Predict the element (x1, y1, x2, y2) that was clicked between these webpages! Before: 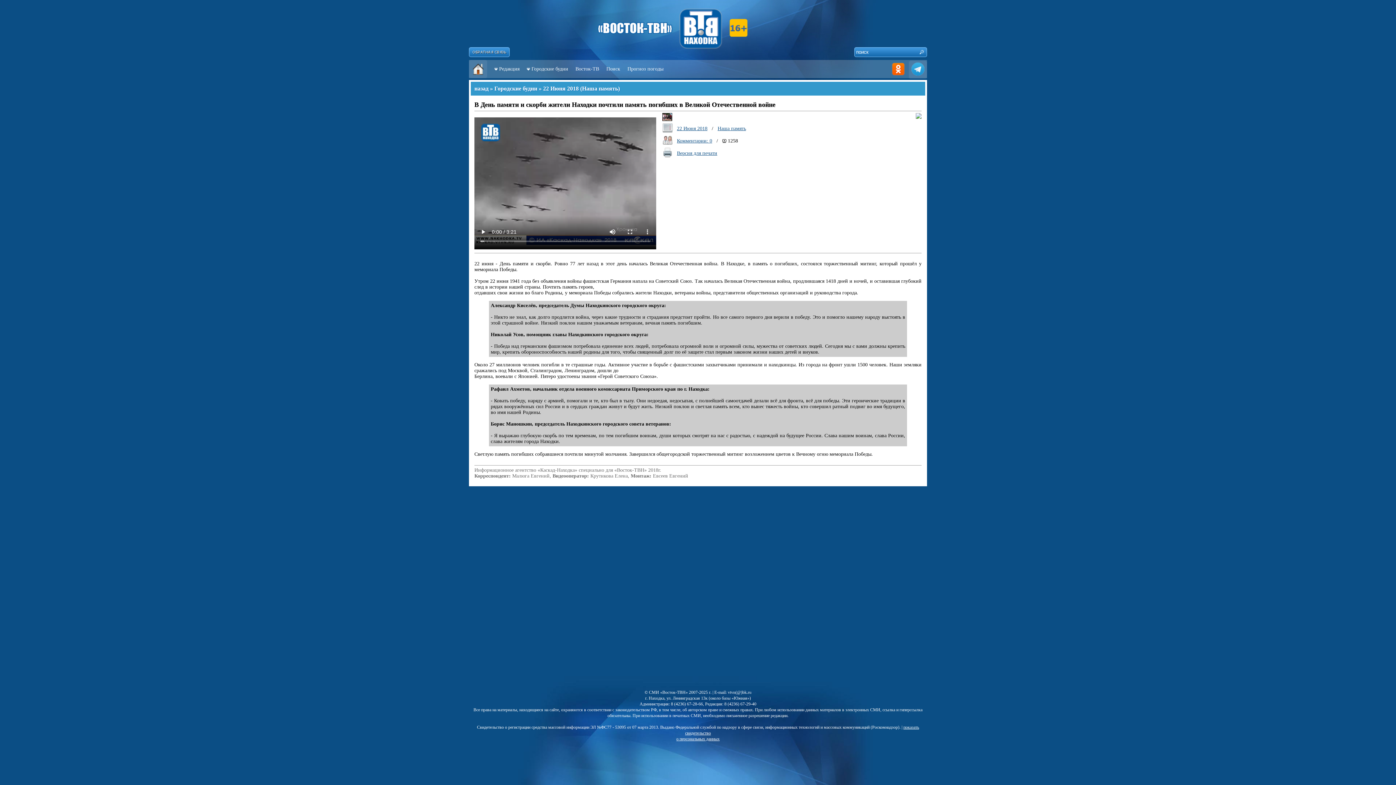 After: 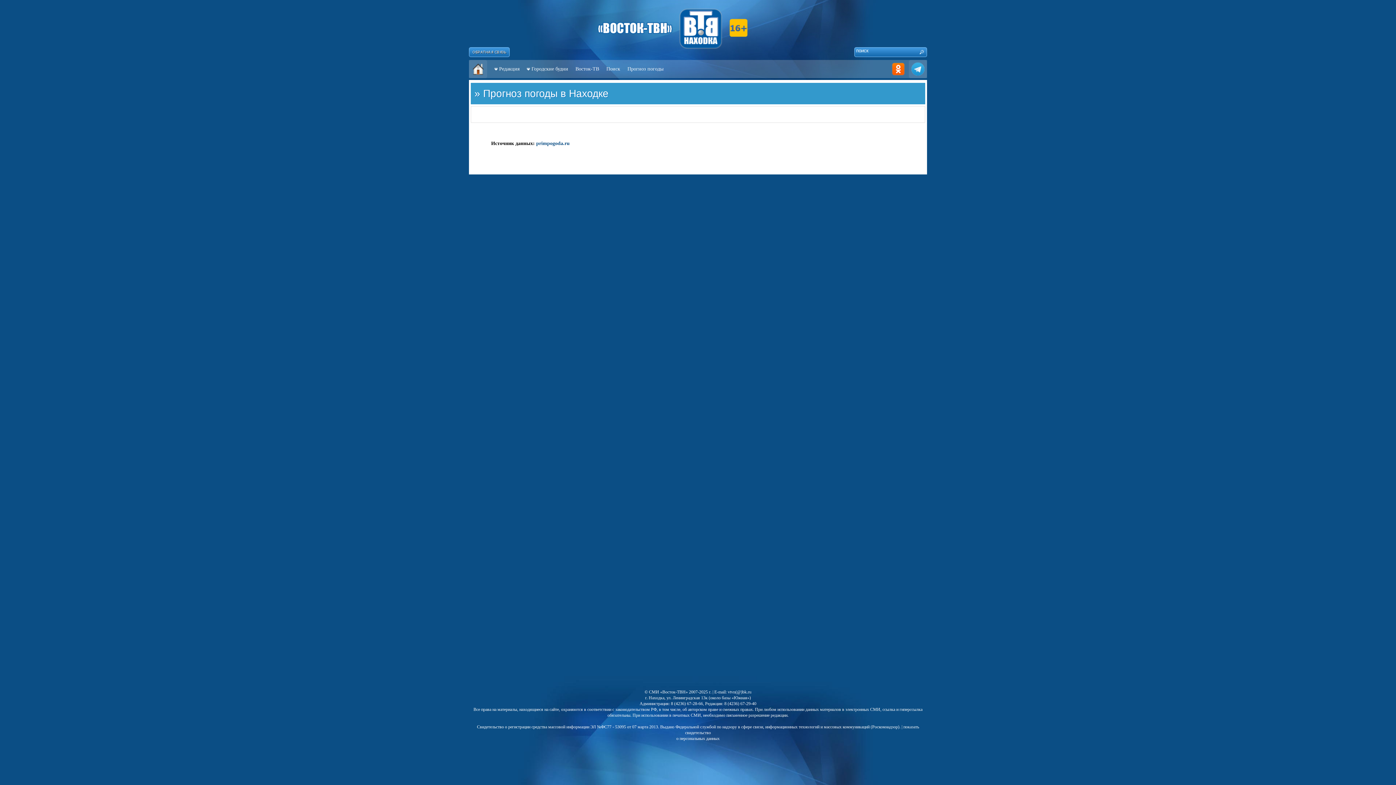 Action: label: Прогноз погоды bbox: (627, 60, 663, 78)